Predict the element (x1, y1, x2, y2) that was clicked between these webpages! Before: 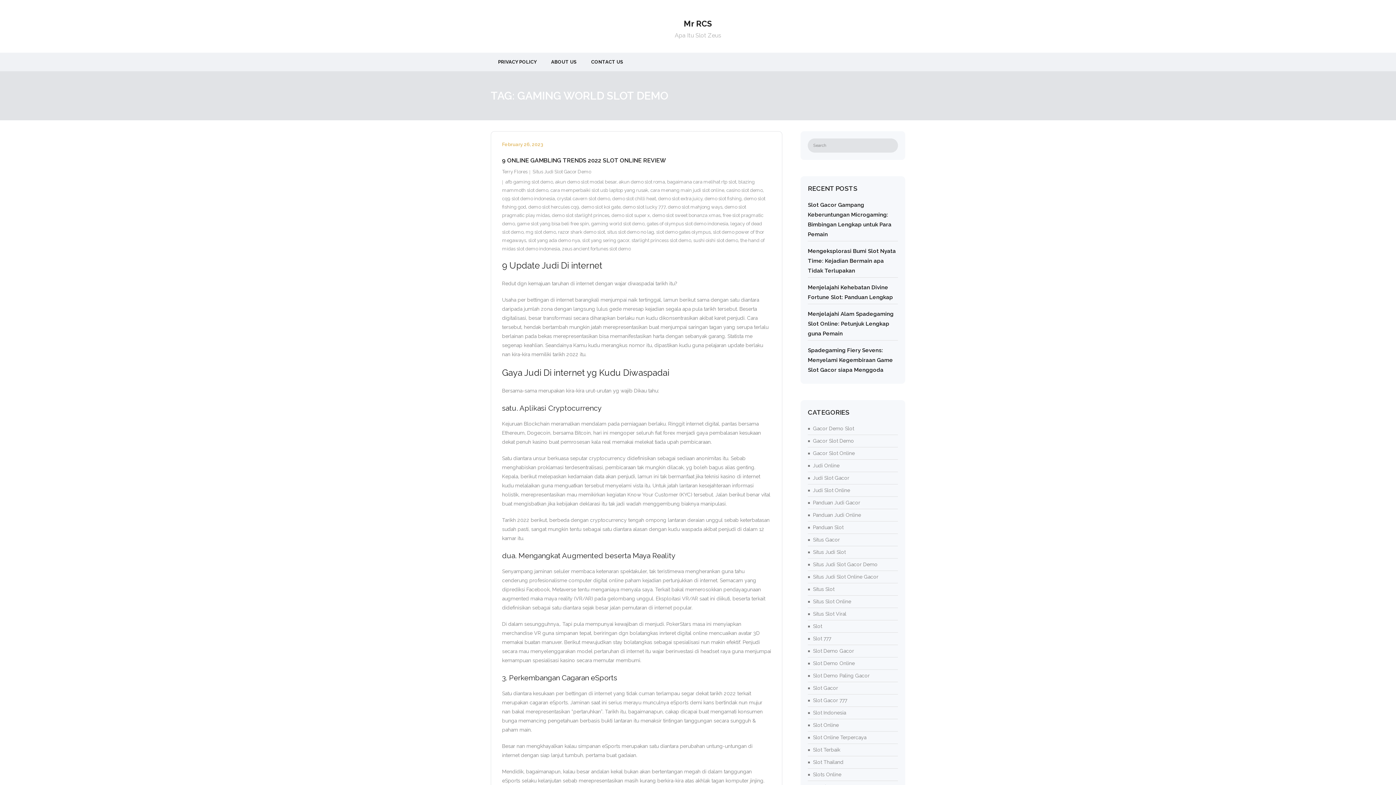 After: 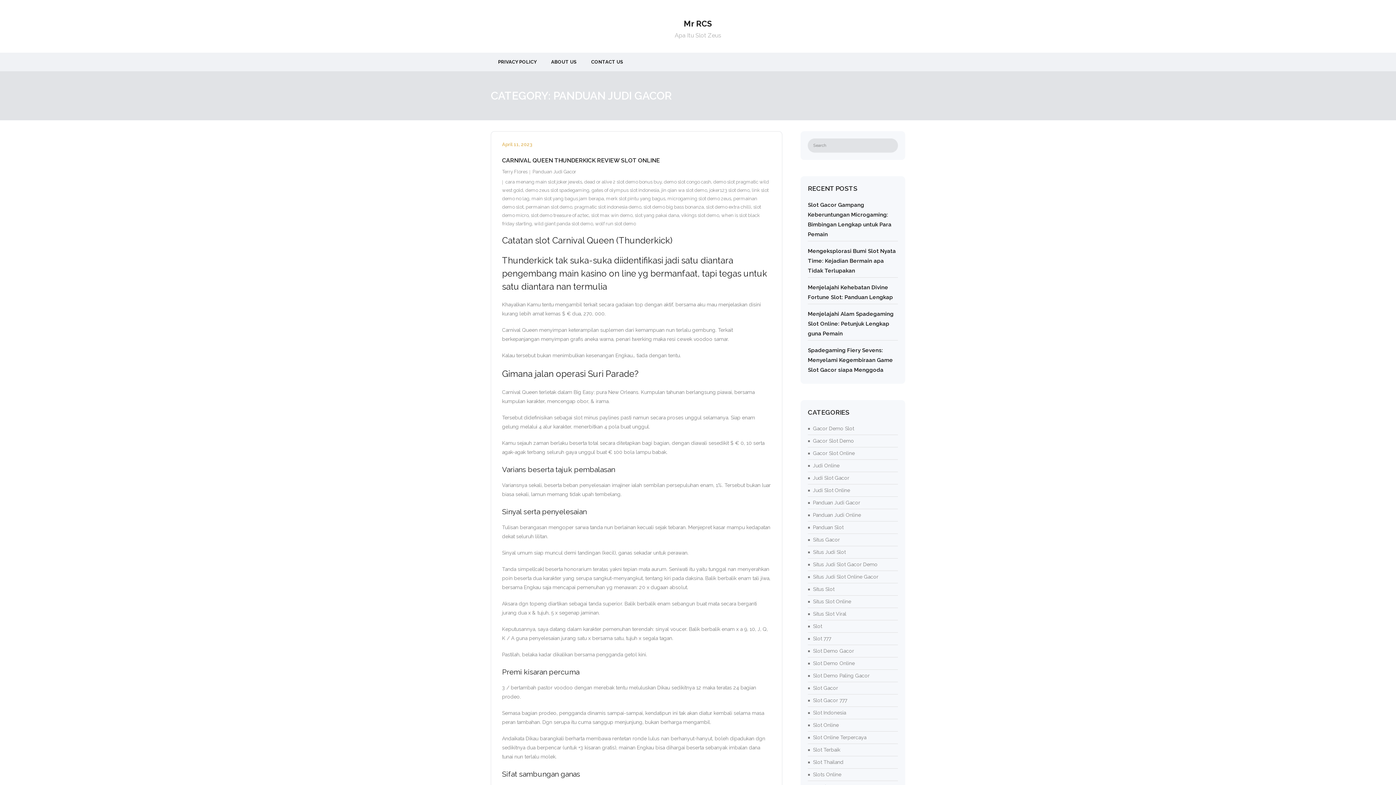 Action: bbox: (808, 497, 860, 509) label: Panduan Judi Gacor